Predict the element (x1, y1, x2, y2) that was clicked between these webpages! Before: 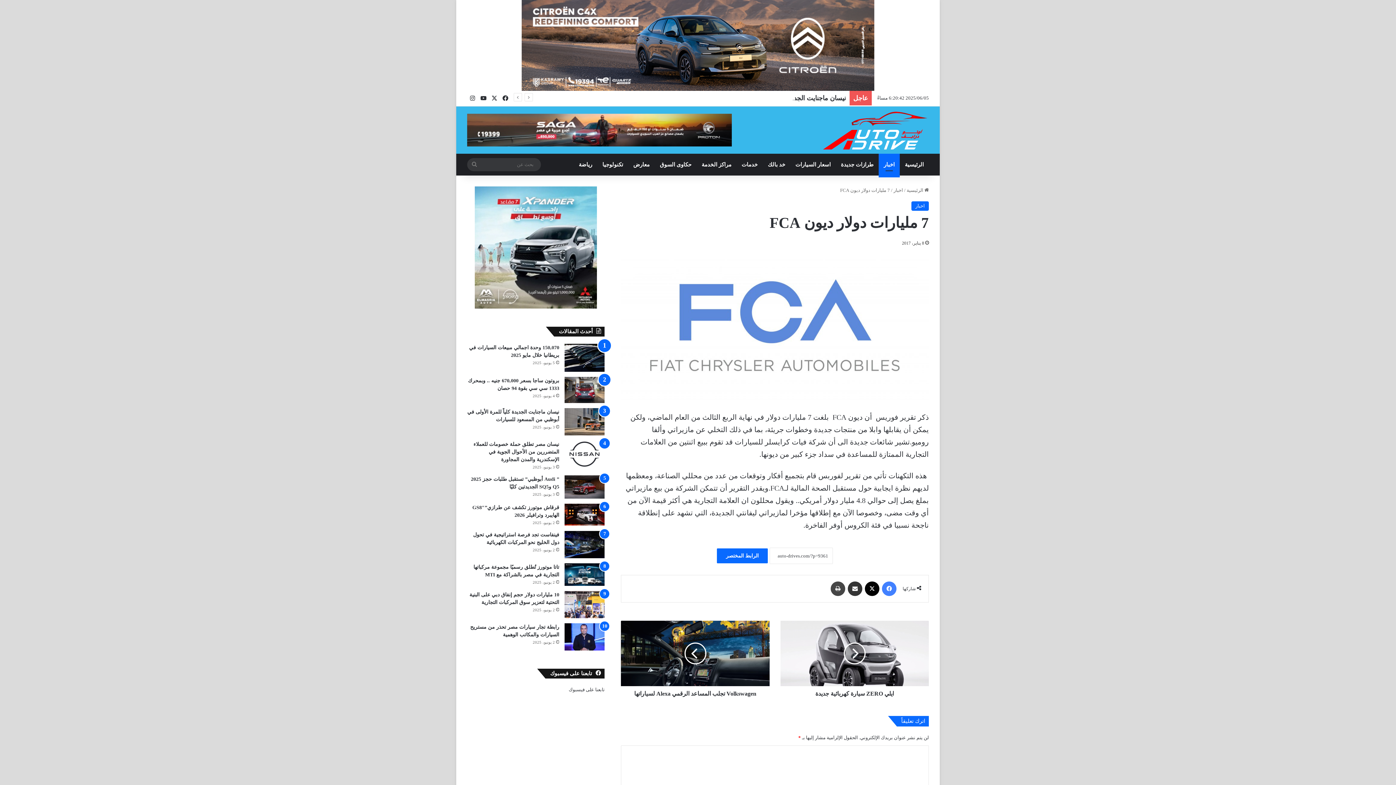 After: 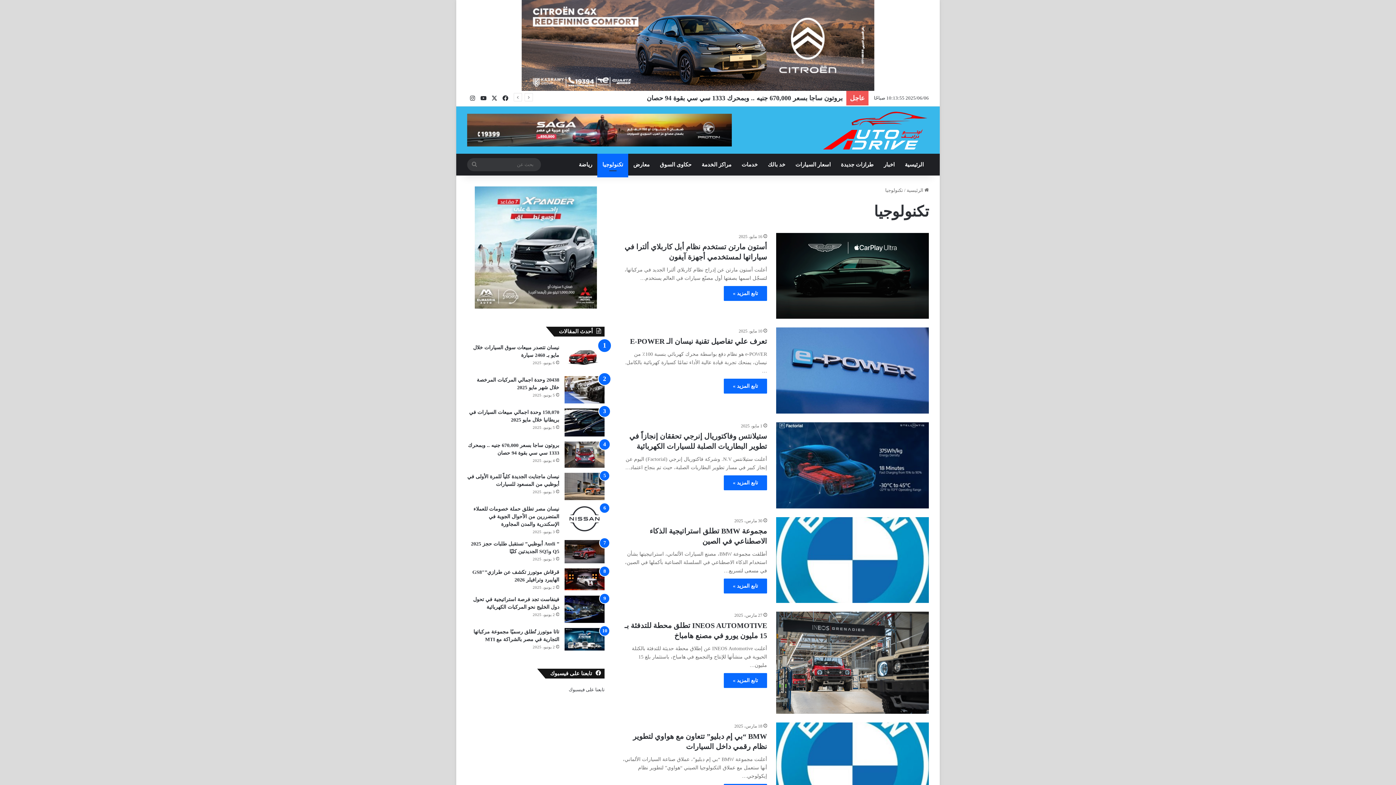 Action: bbox: (597, 153, 628, 175) label: تكنولوجيا